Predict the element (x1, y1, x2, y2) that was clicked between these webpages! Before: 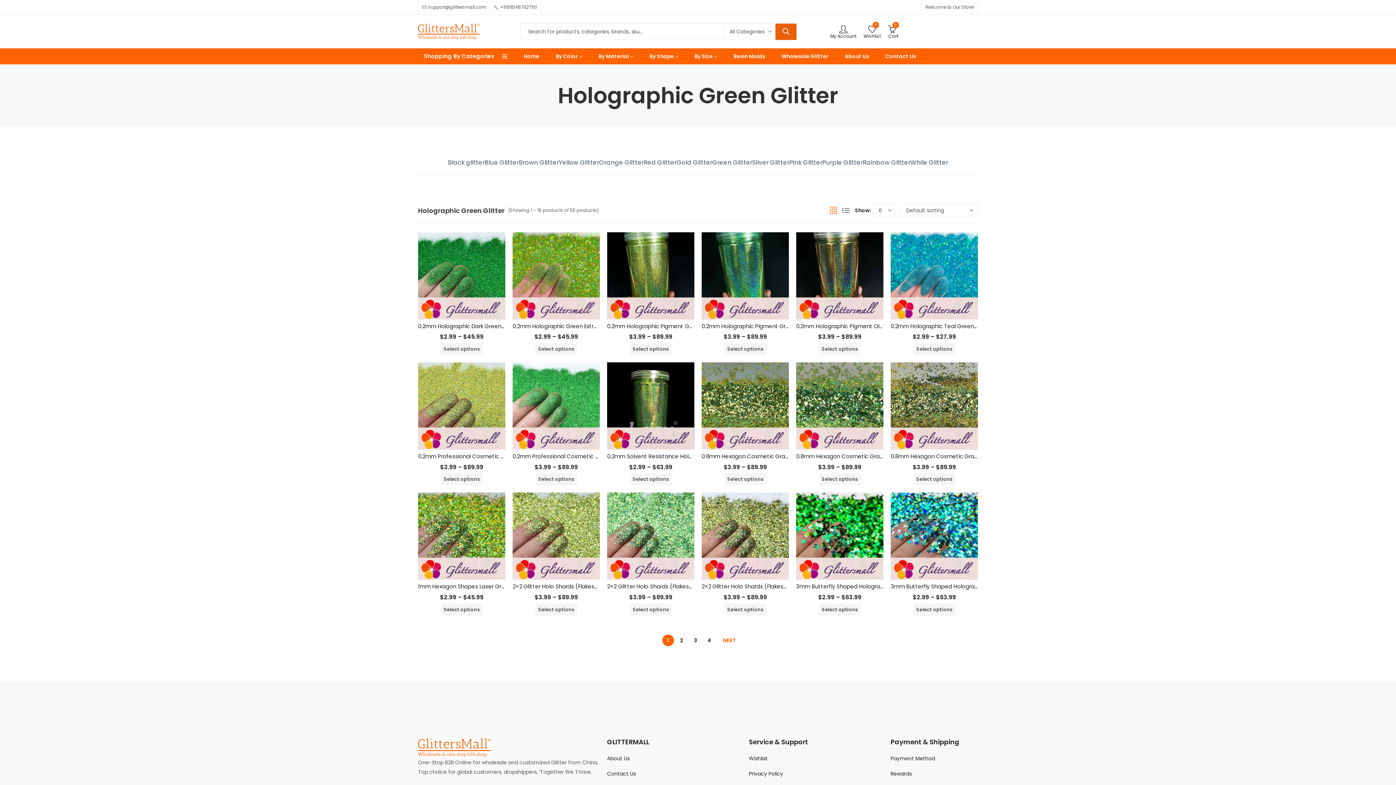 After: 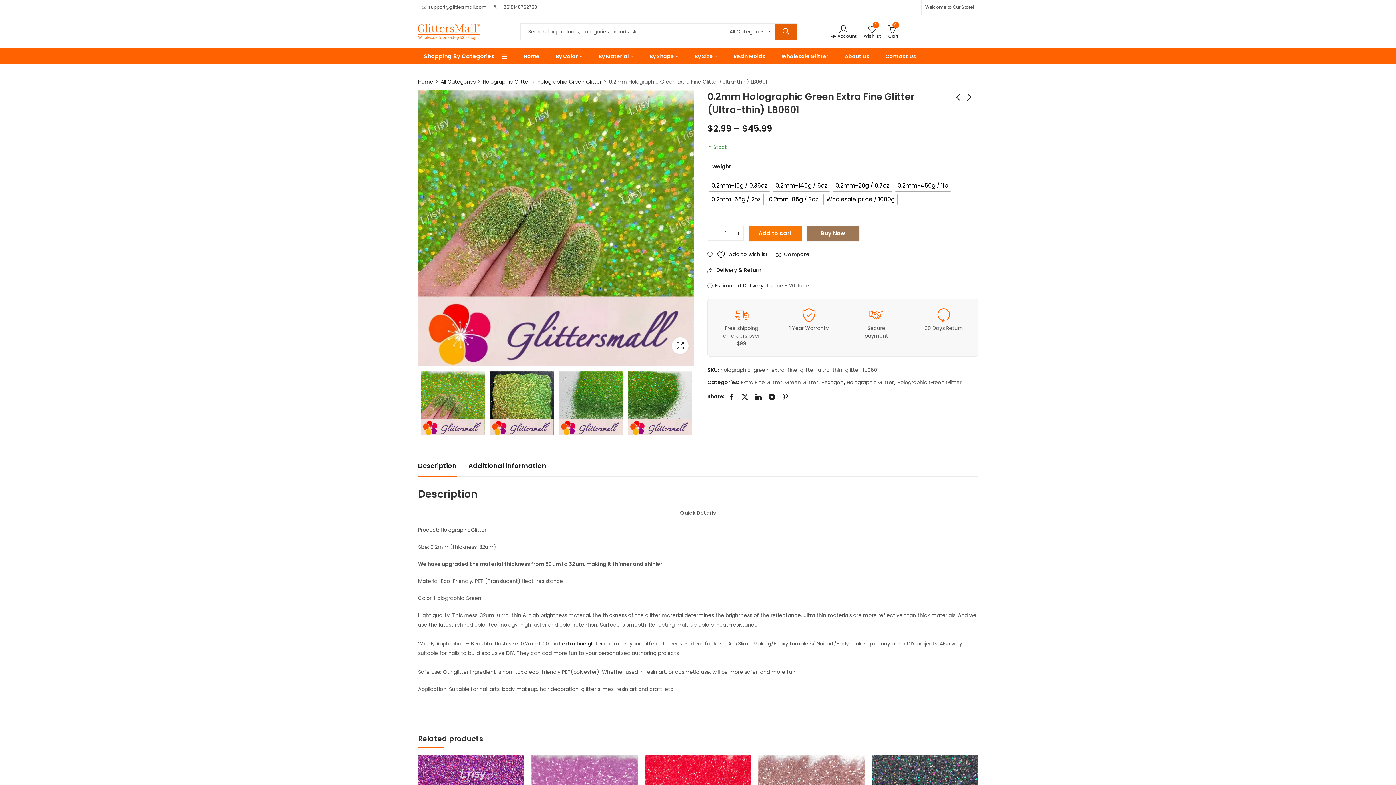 Action: bbox: (512, 322, 678, 330) label: 0.2mm Holographic Green Extra Fine Glitter (Ultra-thin) LB0601